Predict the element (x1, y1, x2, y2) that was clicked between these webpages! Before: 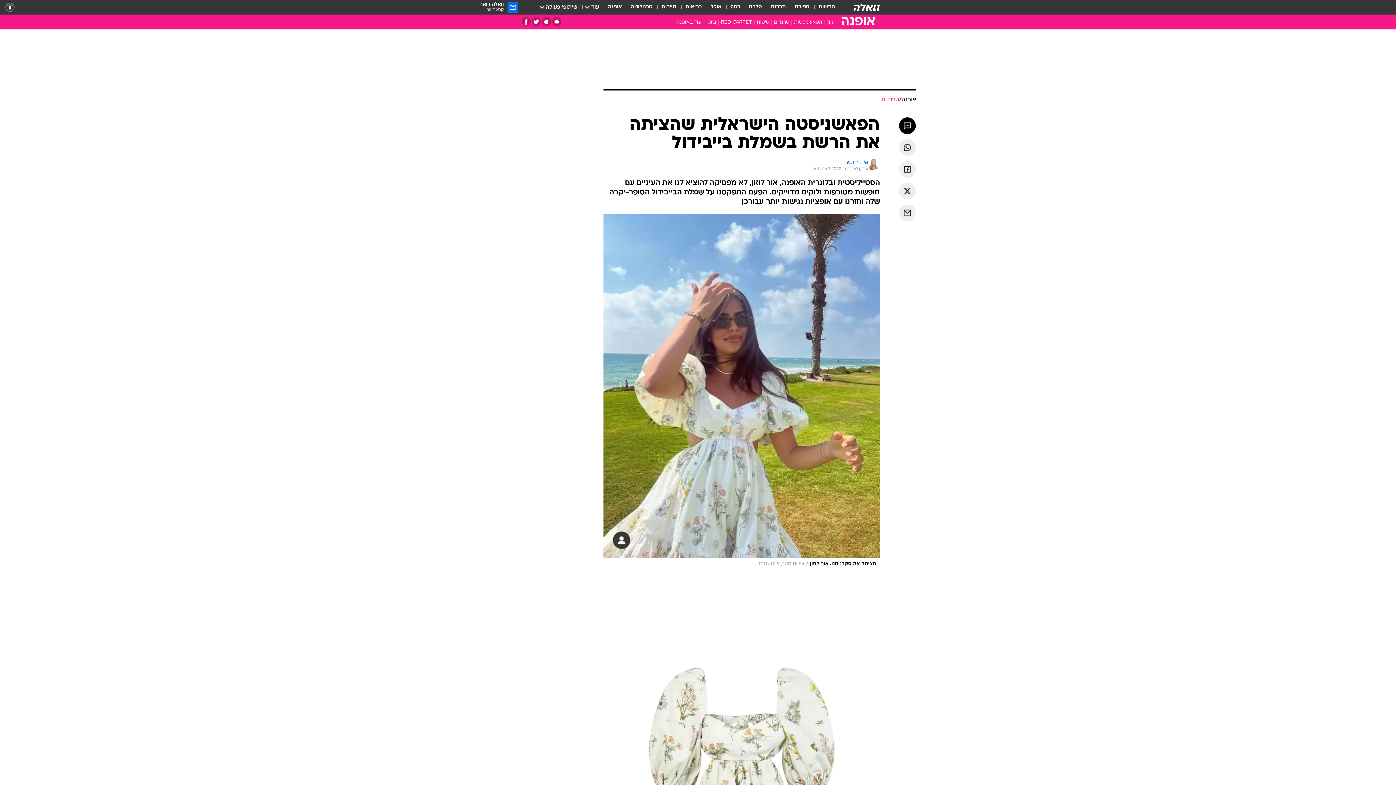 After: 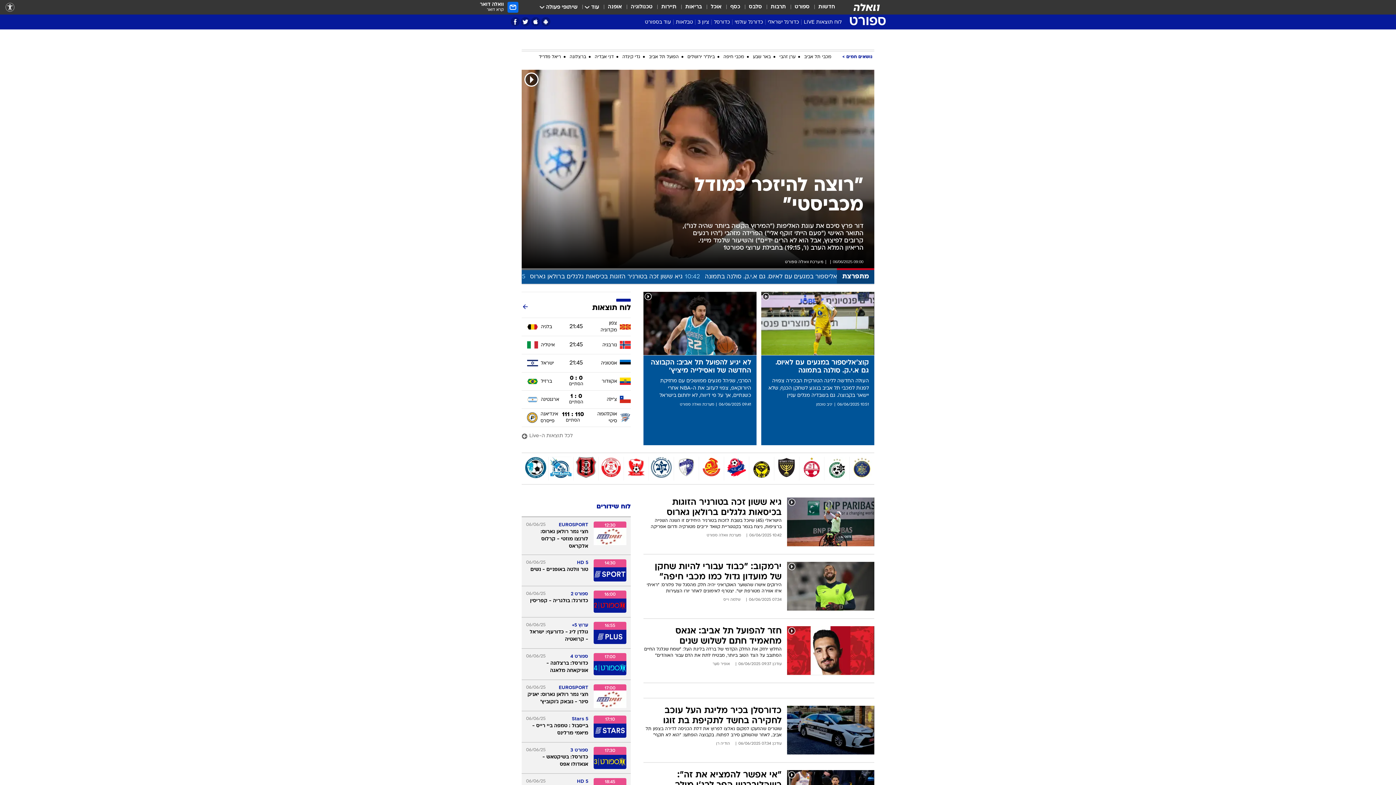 Action: bbox: (794, 3, 809, 11) label: ספורט